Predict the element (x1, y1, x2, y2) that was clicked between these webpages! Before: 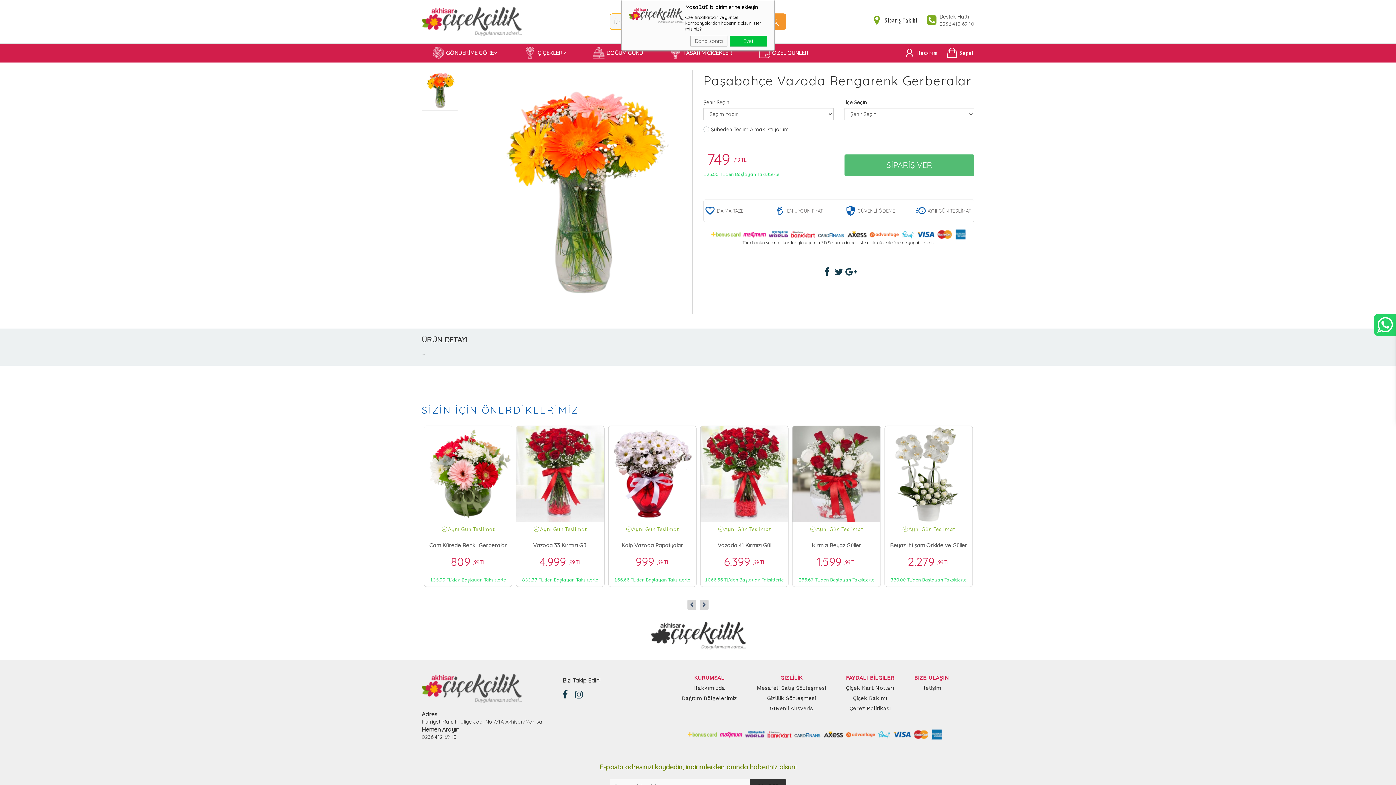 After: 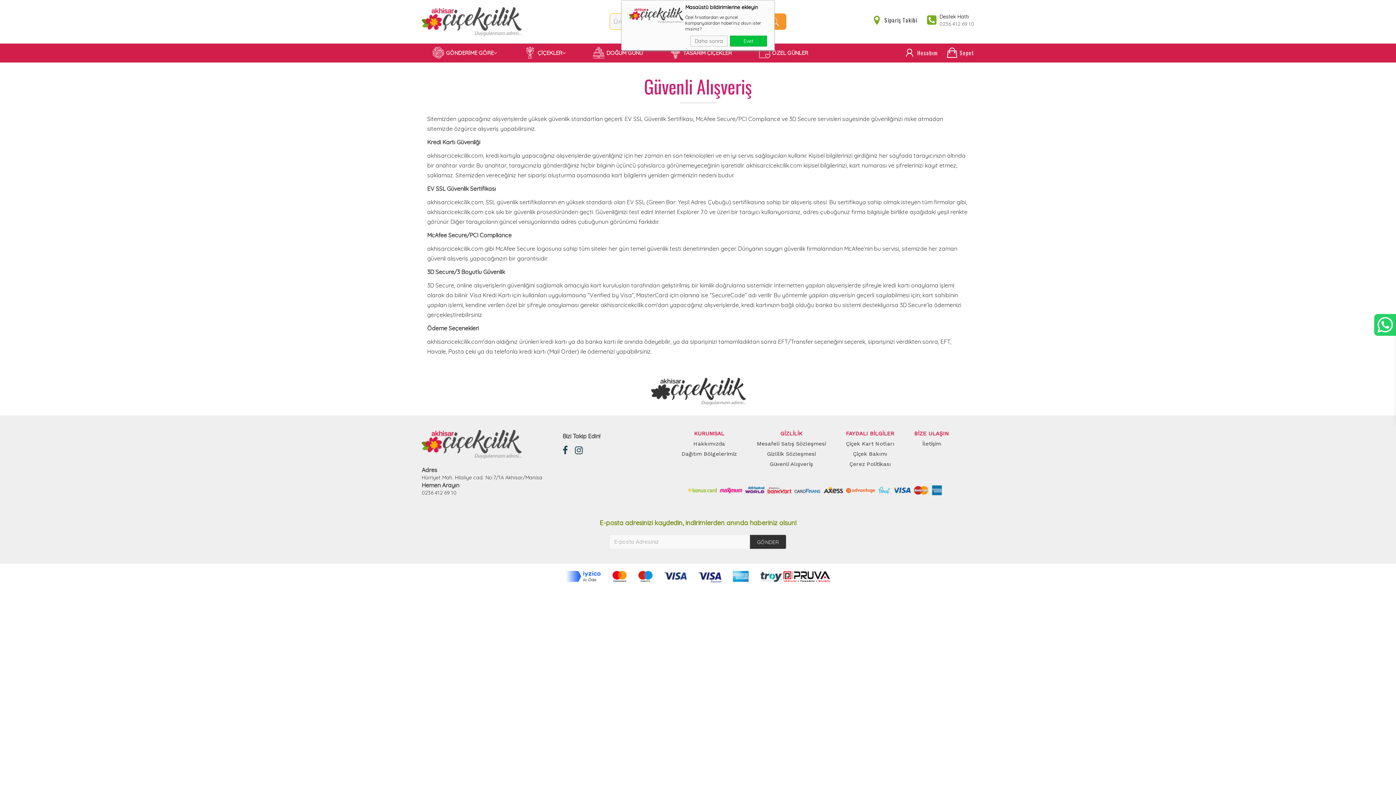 Action: bbox: (769, 705, 813, 712) label: Güvenli Alışveriş